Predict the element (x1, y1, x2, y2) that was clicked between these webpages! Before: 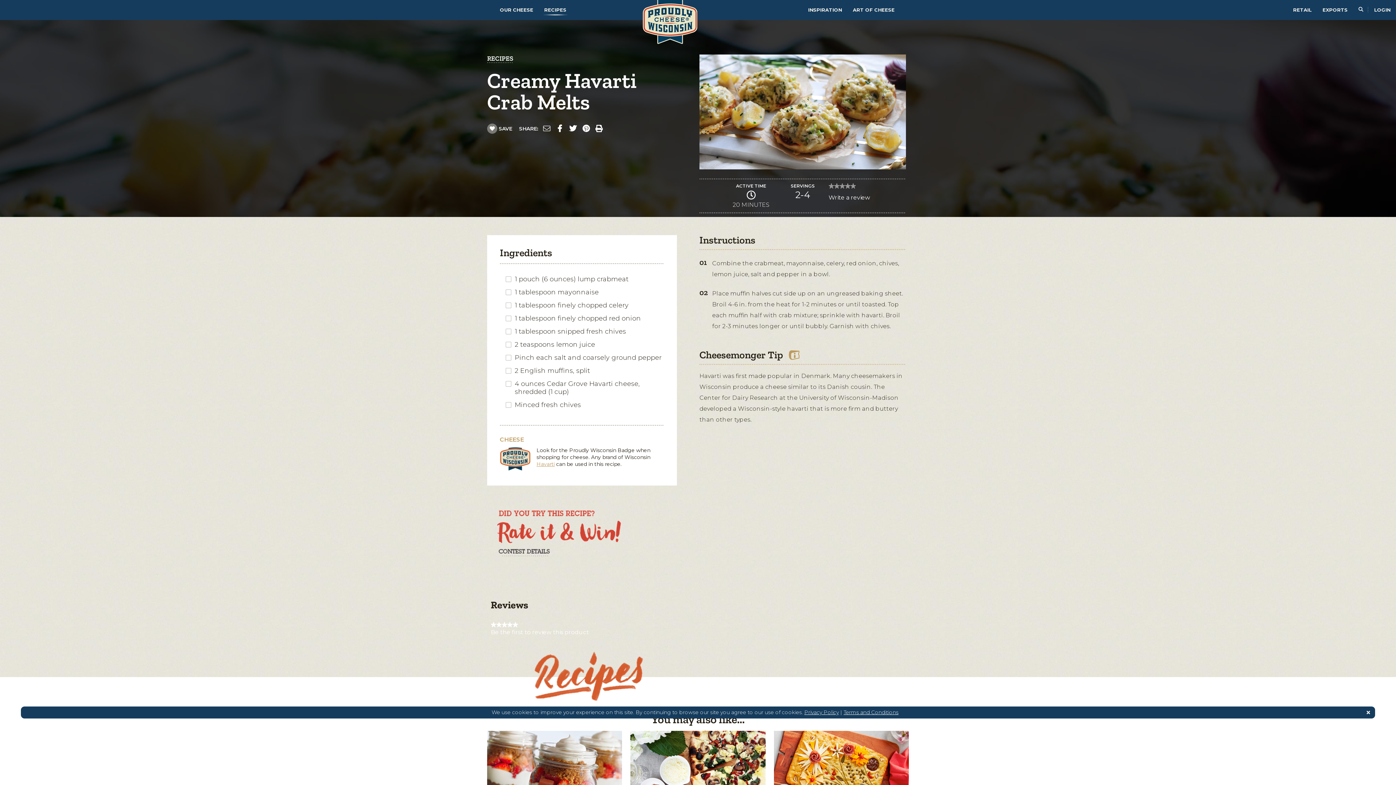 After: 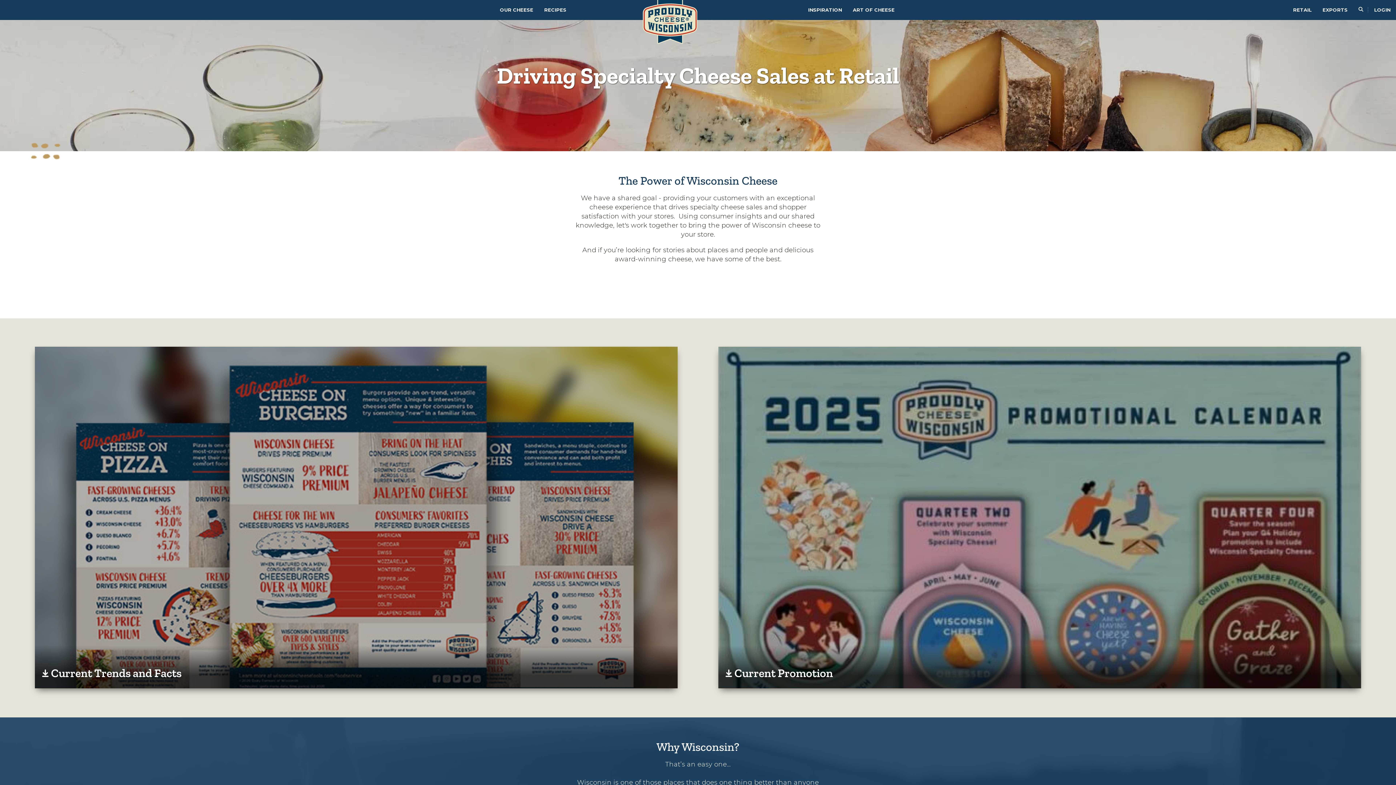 Action: bbox: (1293, 3, 1312, 16) label: RETAIL